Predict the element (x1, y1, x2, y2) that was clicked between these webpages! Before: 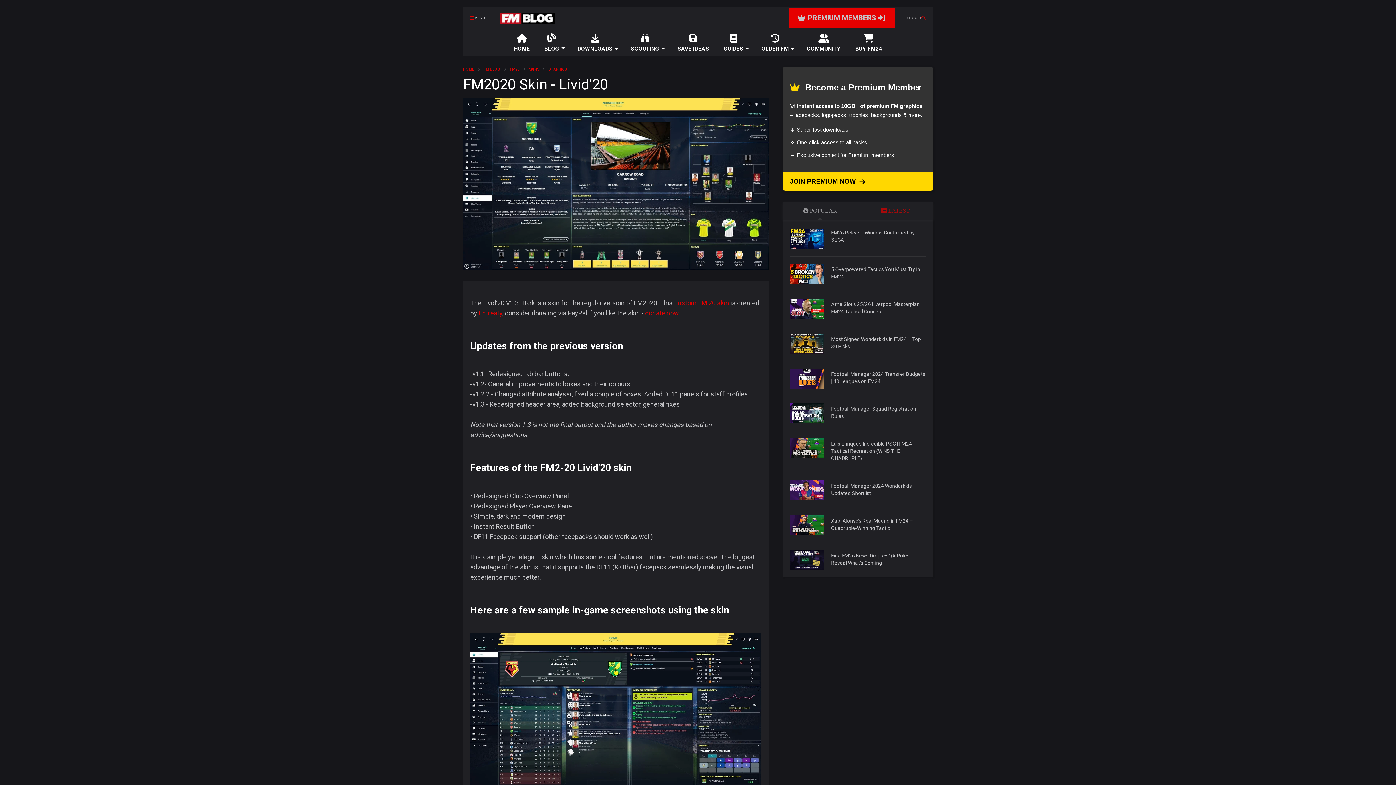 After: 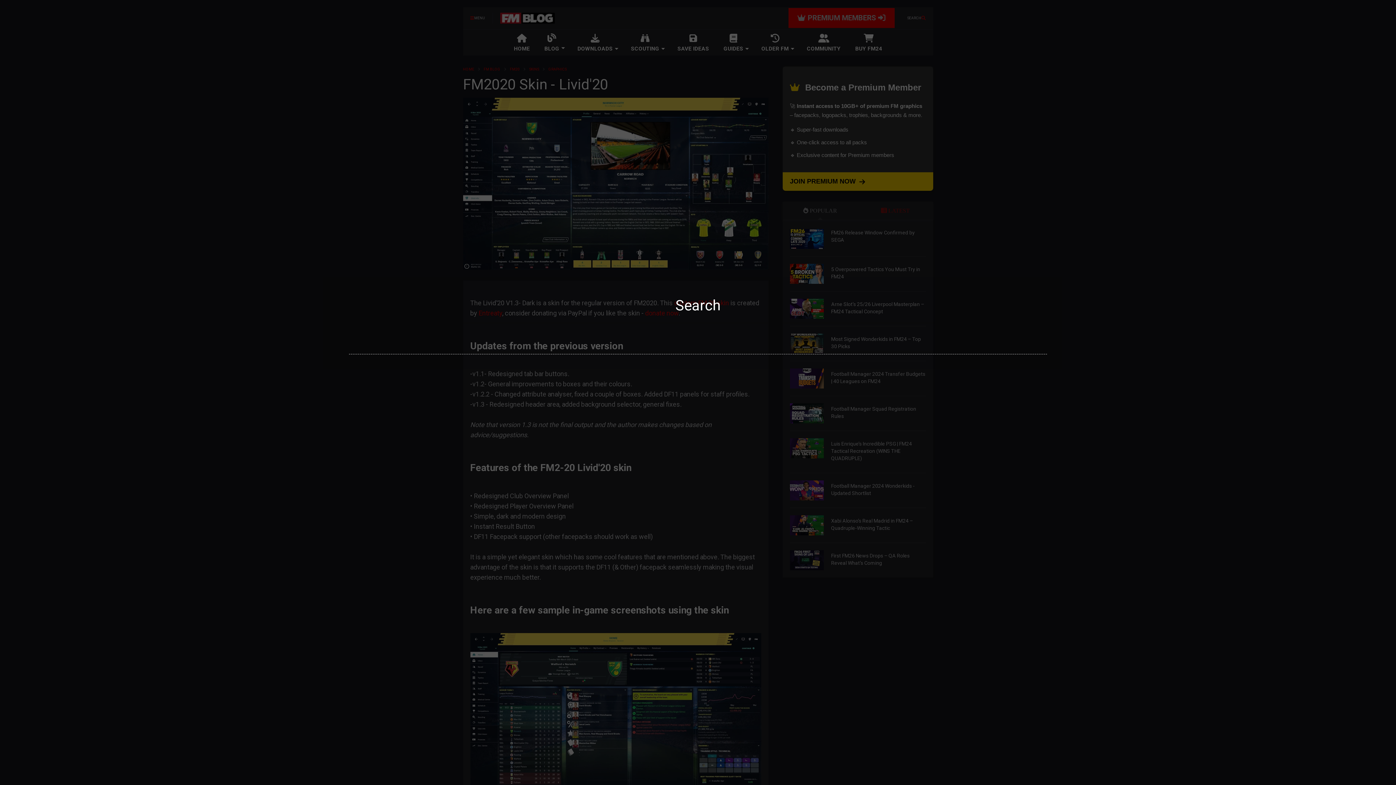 Action: label: SEARCH bbox: (900, 7, 933, 29)